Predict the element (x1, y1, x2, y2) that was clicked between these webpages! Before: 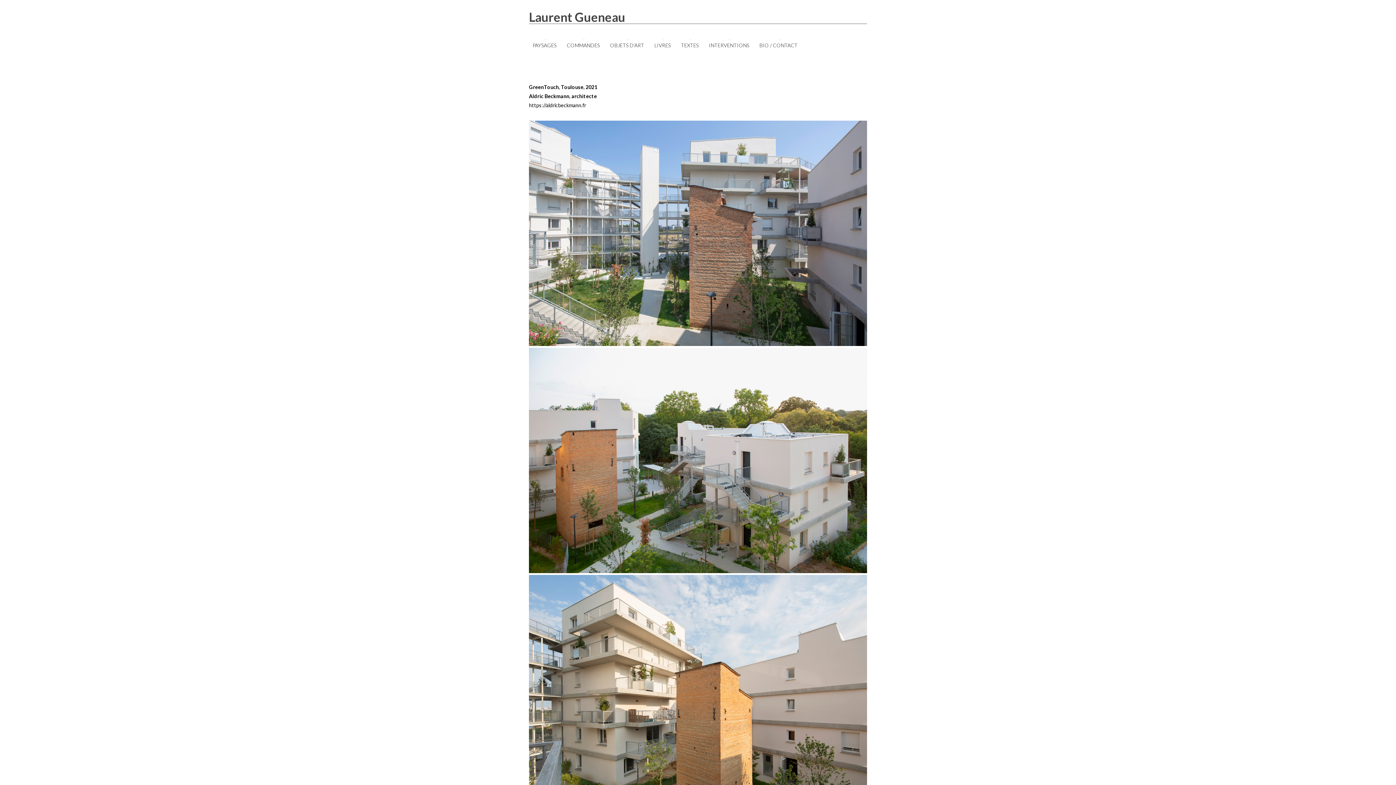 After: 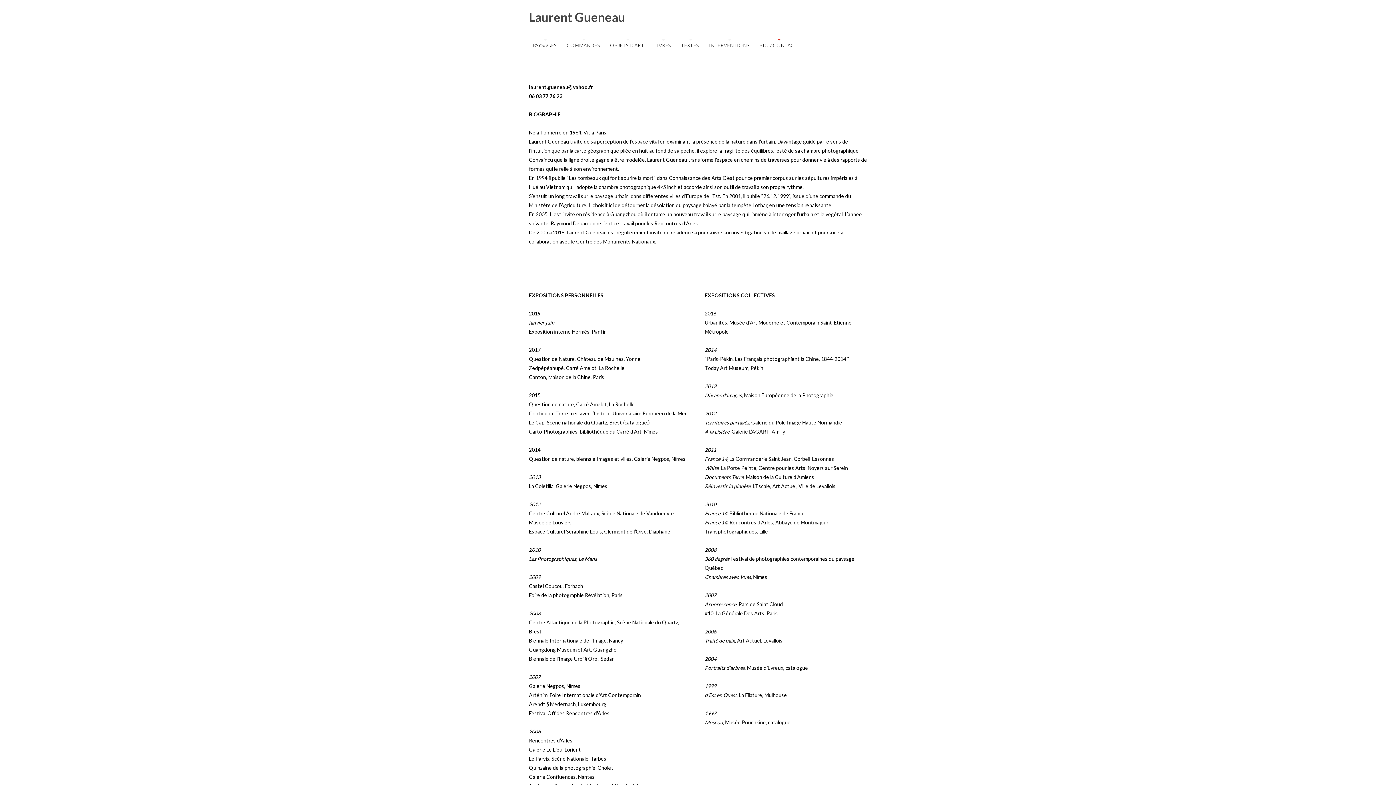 Action: bbox: (759, 40, 797, 49) label: BIO / CONTACT